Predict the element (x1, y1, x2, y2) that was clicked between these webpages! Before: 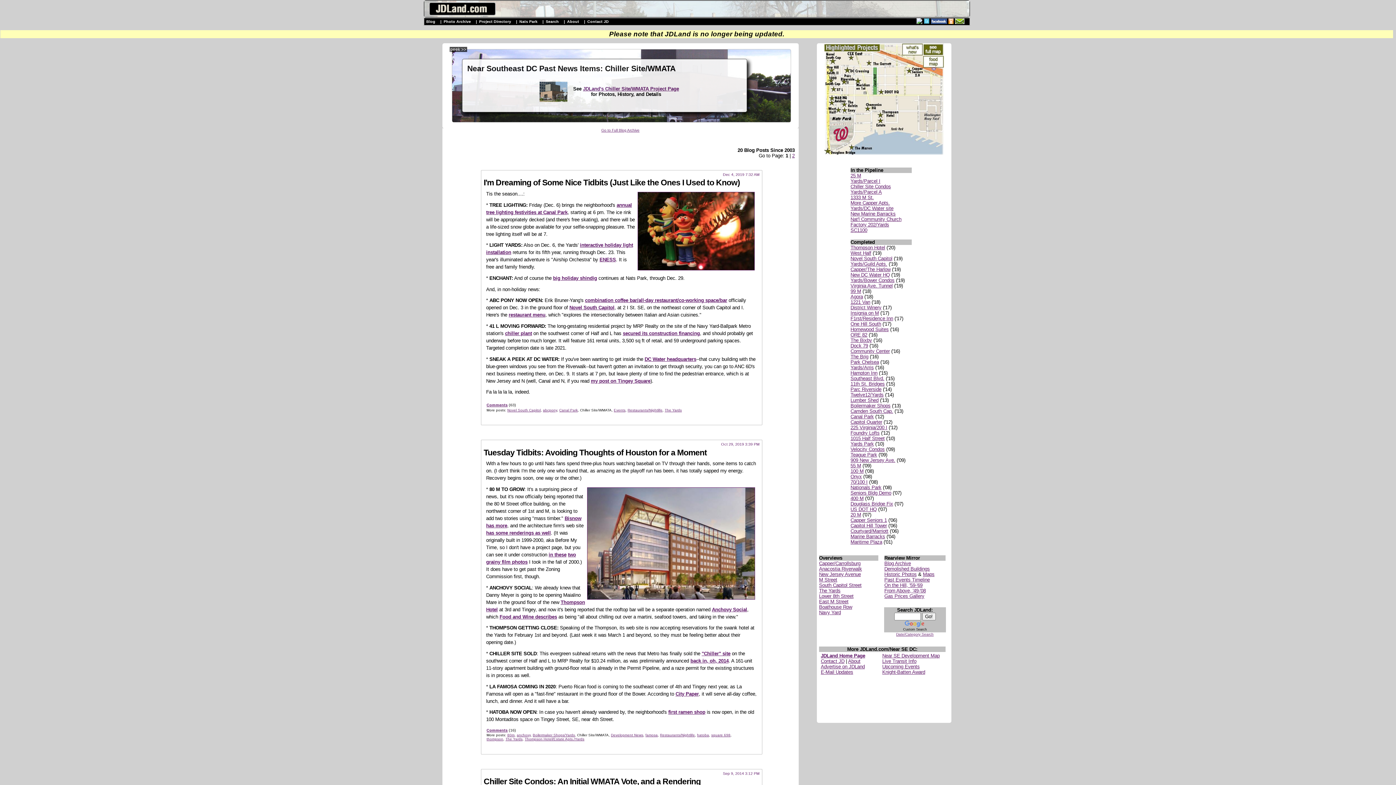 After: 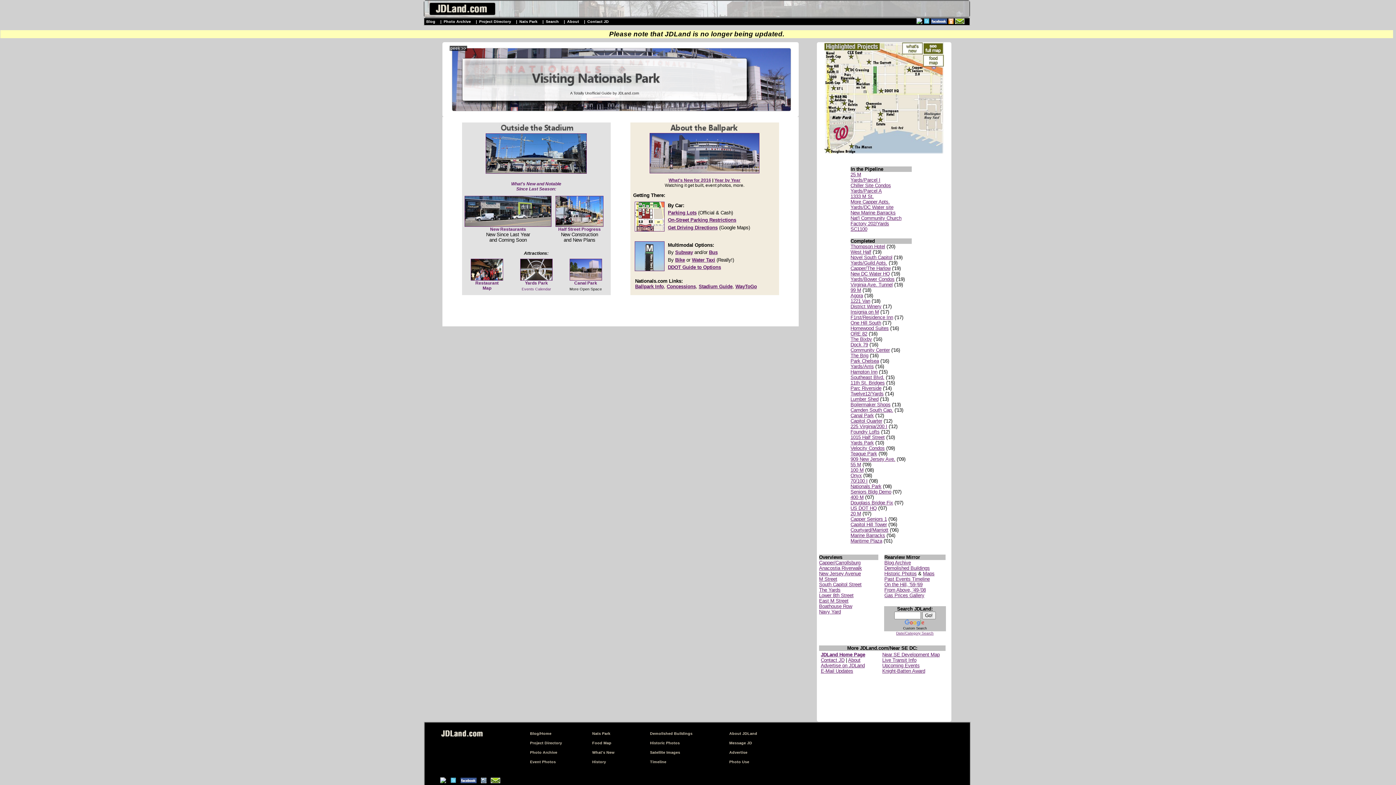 Action: bbox: (828, 113, 854, 140)